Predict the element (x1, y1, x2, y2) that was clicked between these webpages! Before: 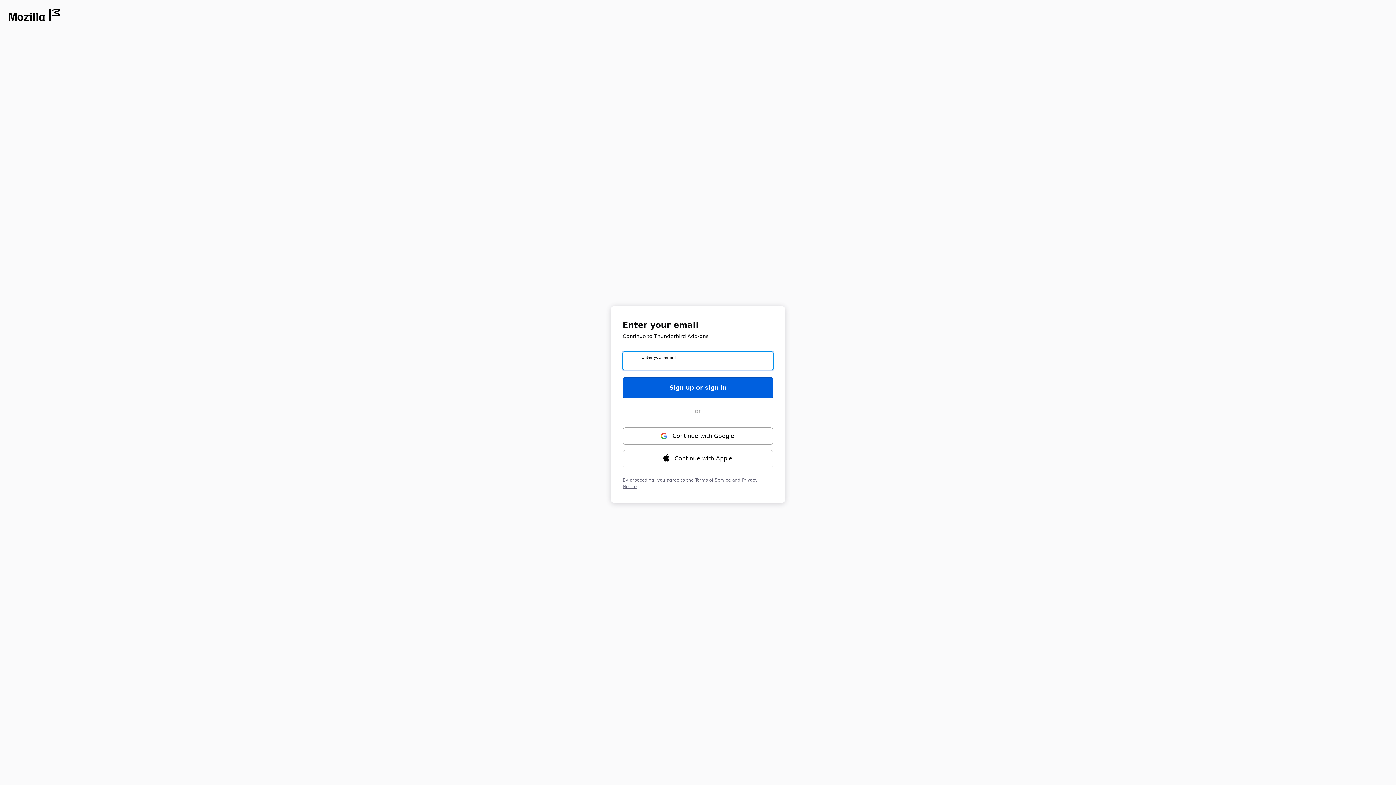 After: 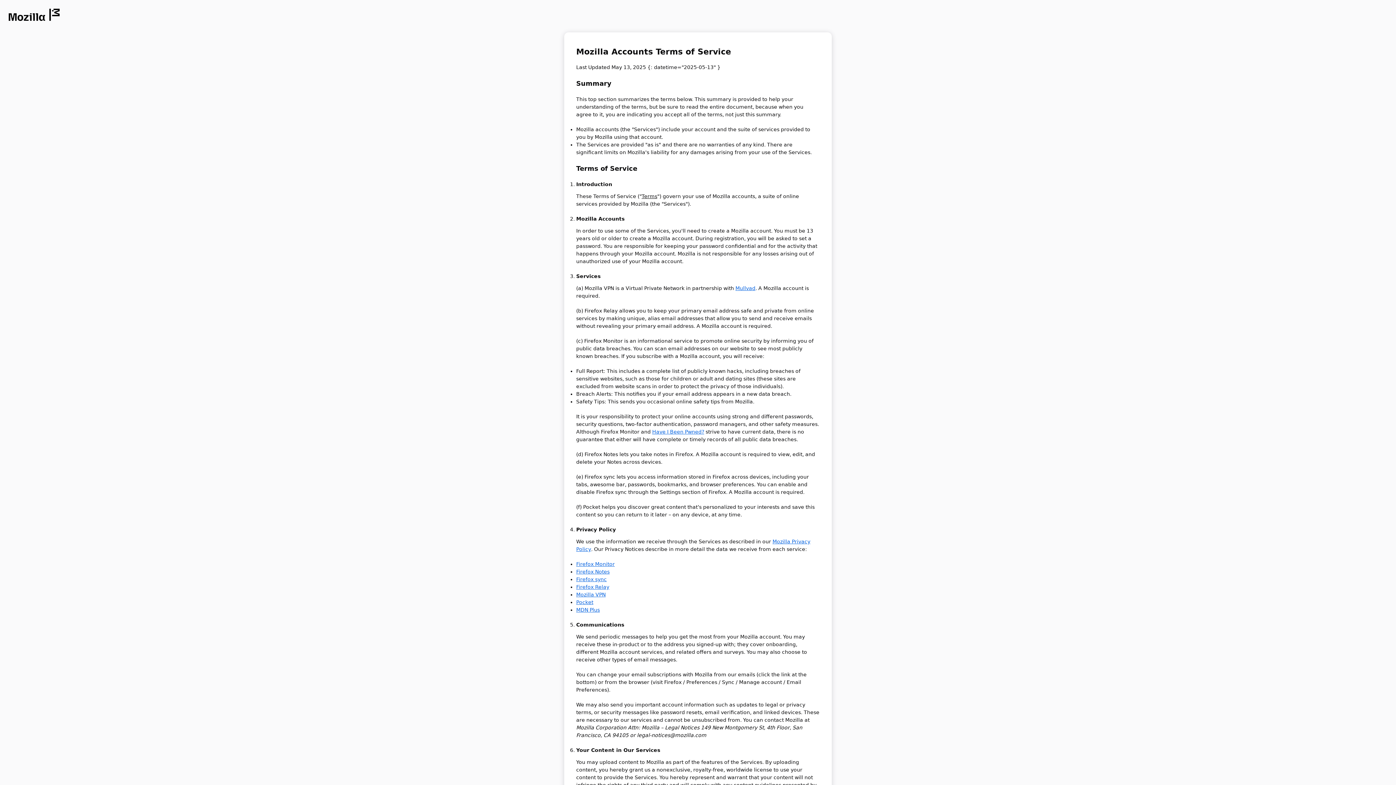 Action: label: Terms of Service bbox: (695, 477, 730, 482)